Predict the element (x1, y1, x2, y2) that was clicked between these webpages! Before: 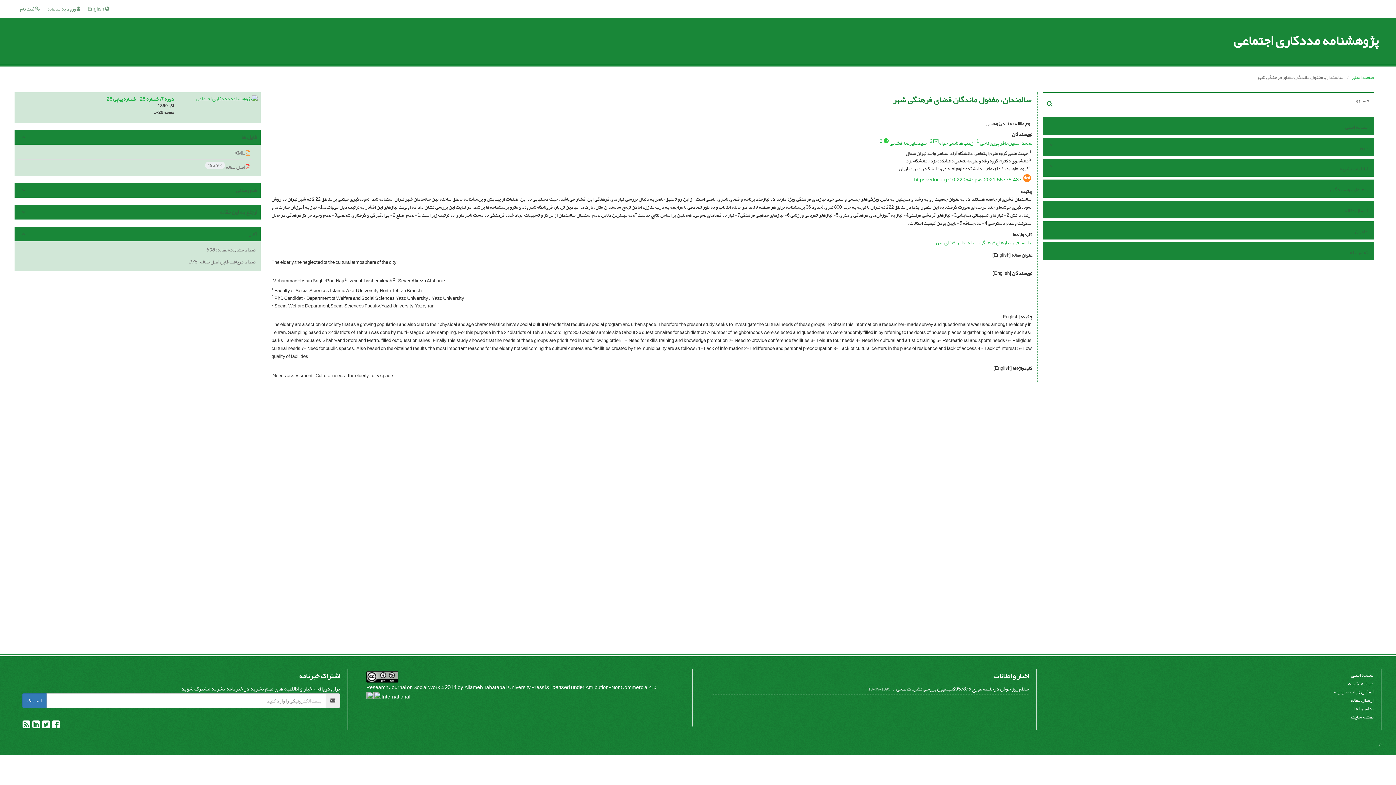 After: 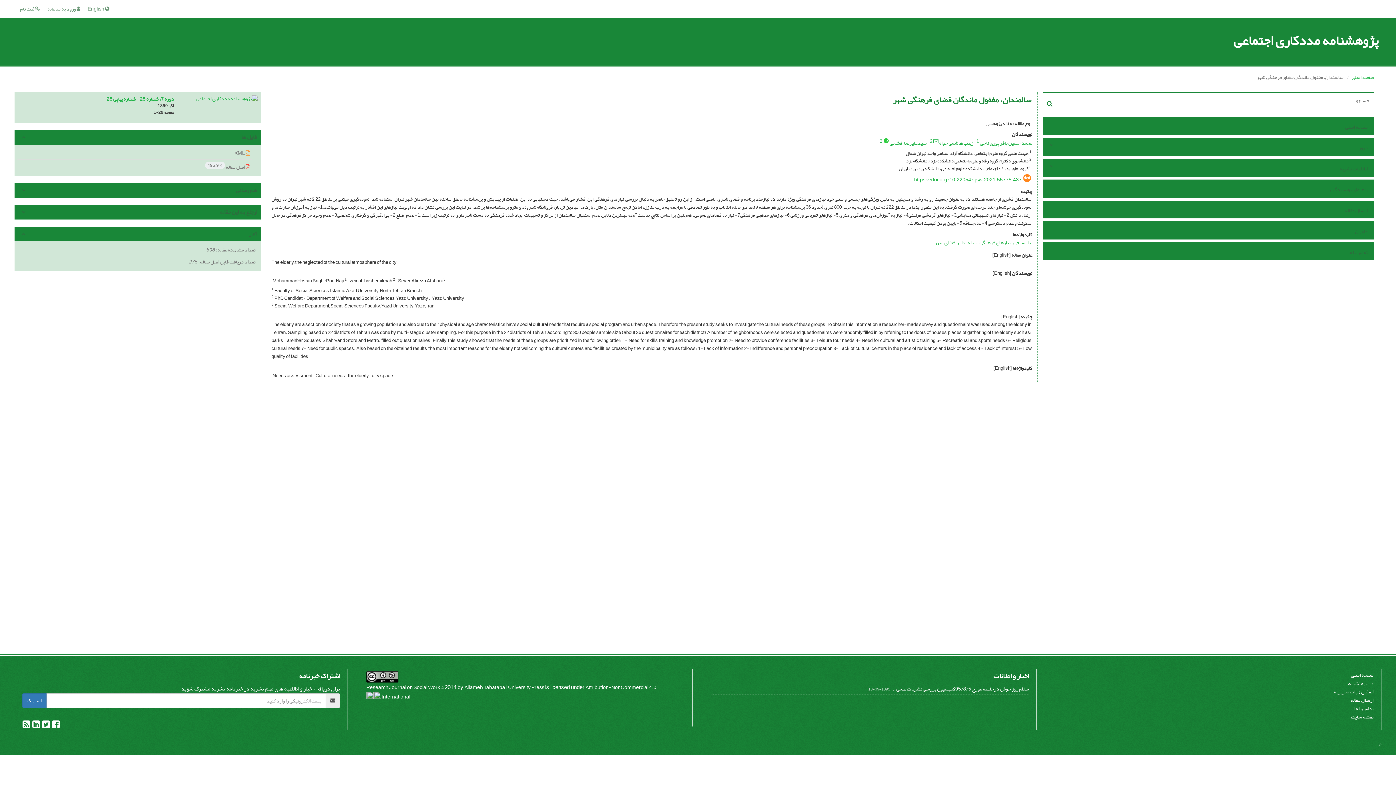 Action: label: اشتراک bbox: (22, 693, 46, 708)